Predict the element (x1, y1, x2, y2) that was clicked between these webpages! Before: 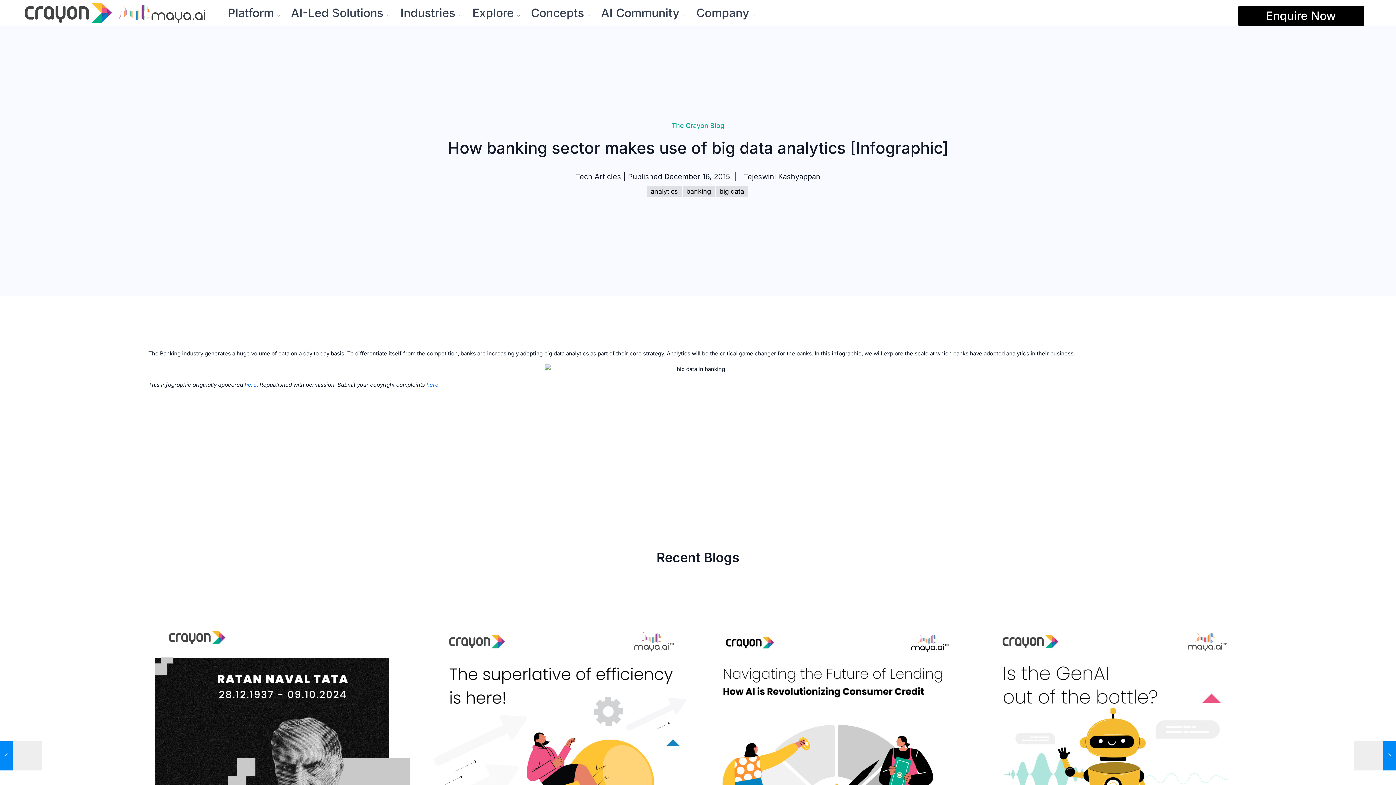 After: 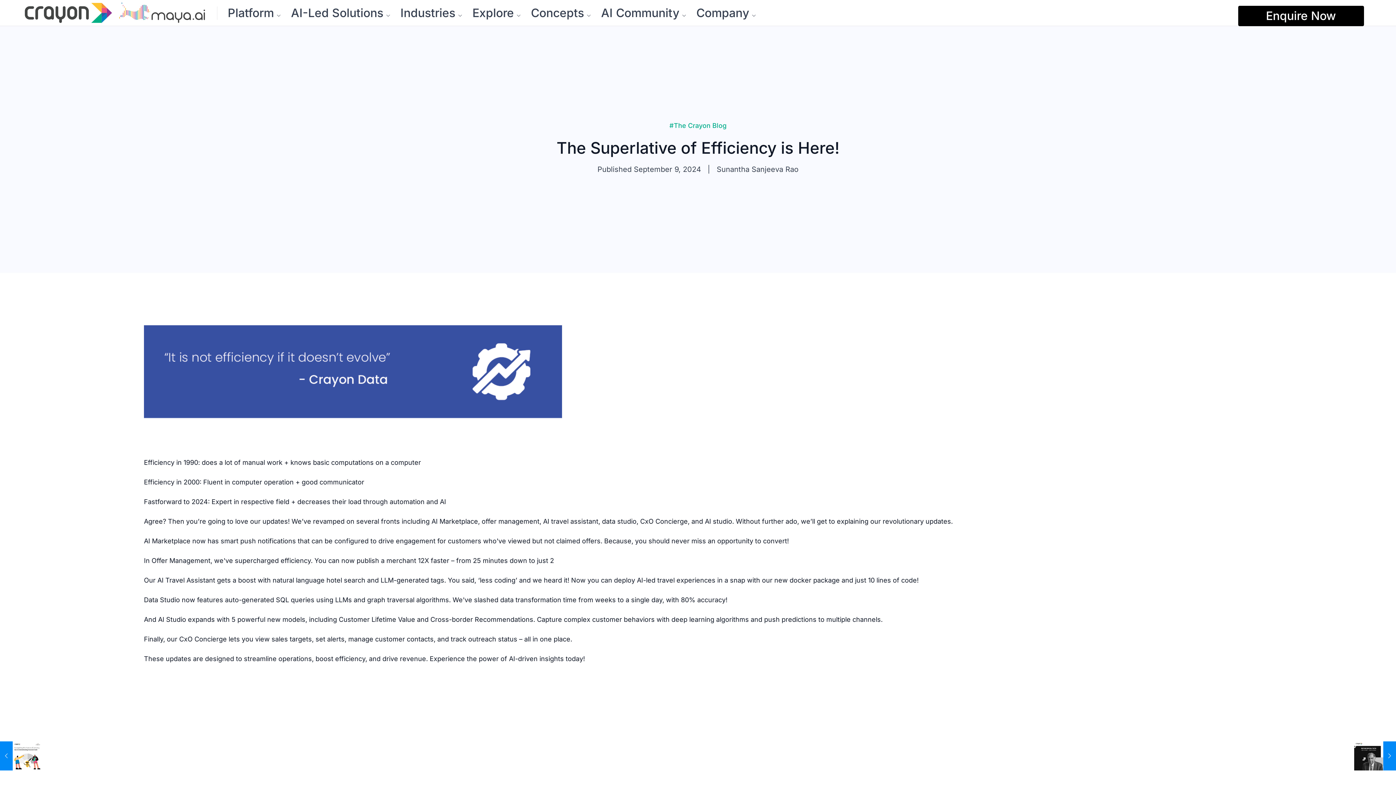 Action: bbox: (432, 618, 686, 873)